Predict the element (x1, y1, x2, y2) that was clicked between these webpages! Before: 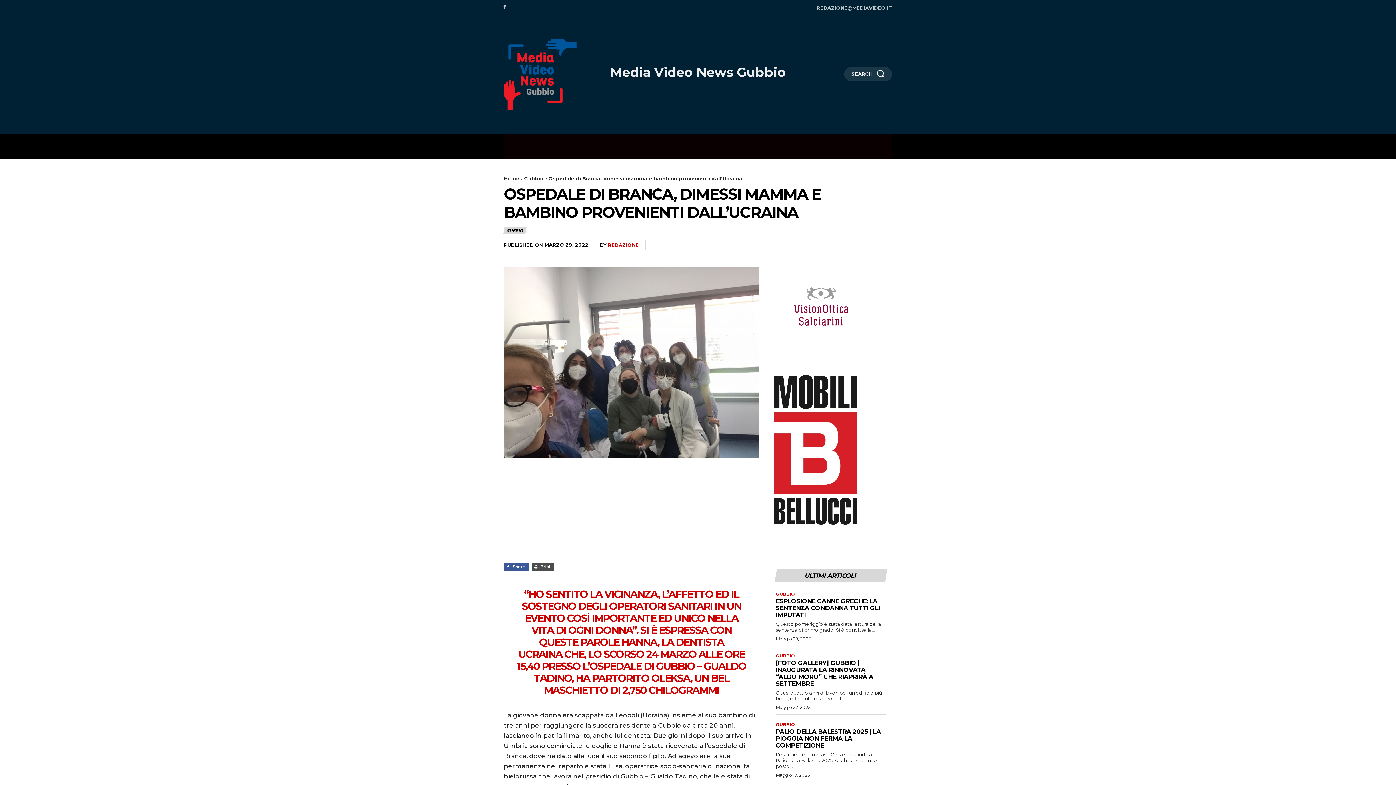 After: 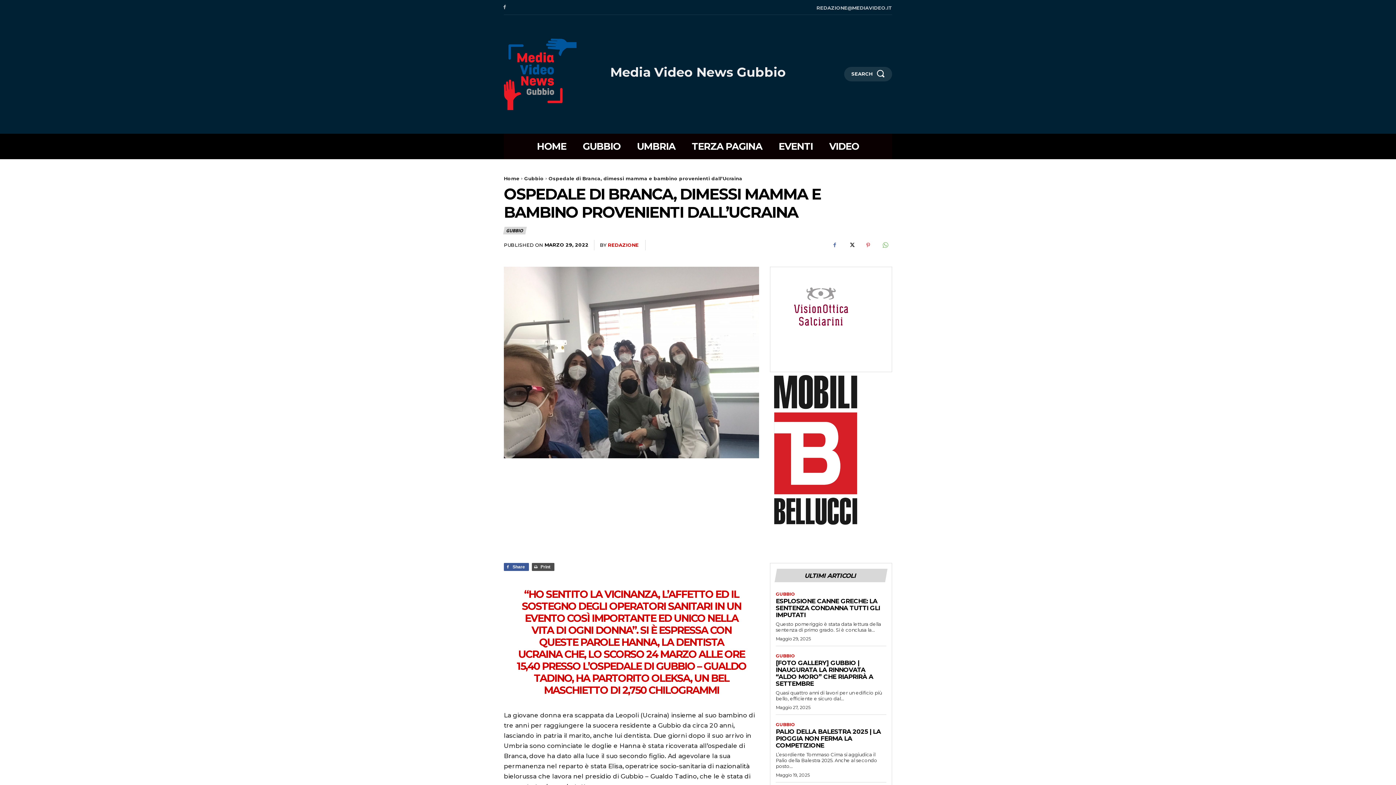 Action: bbox: (843, 238, 858, 252)